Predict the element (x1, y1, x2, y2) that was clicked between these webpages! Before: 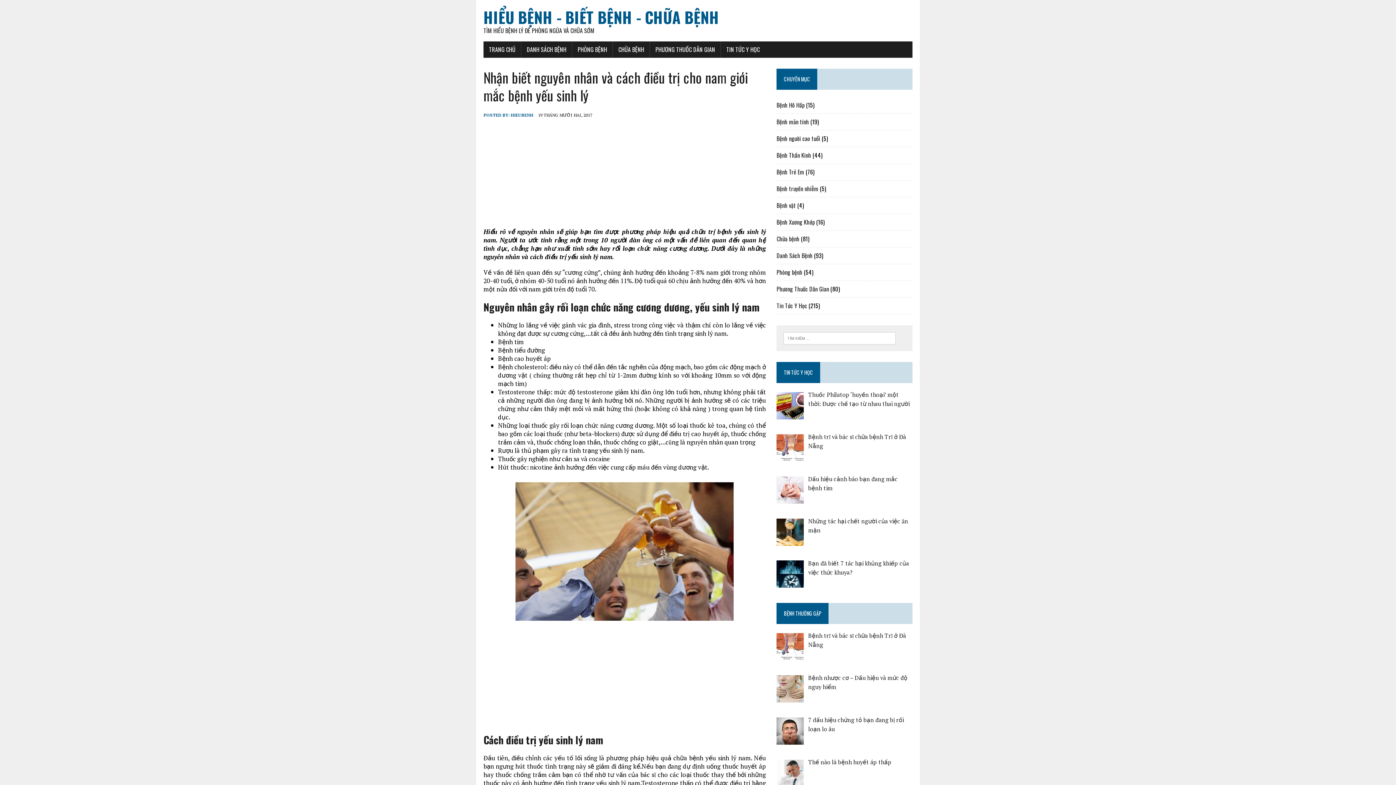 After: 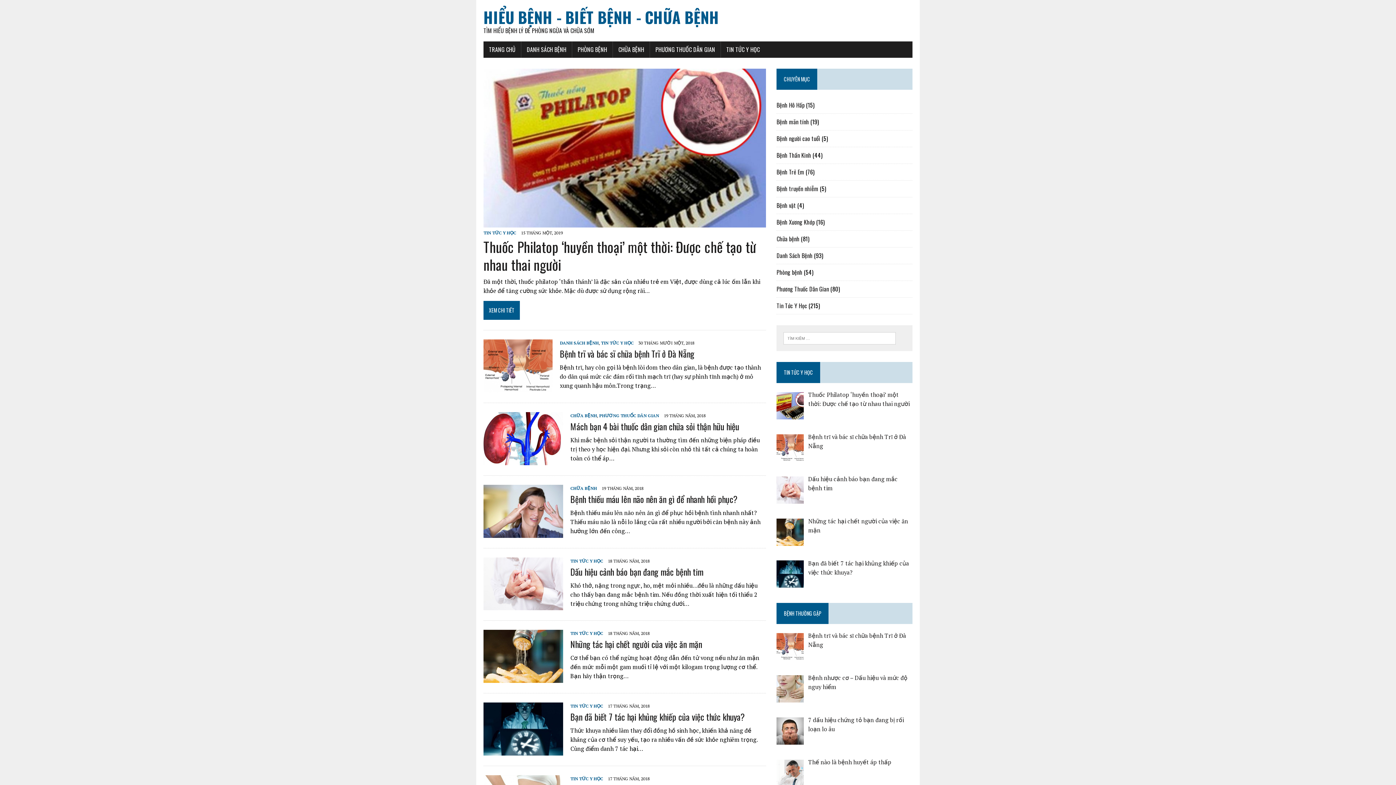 Action: bbox: (483, 7, 912, 34) label: HIỂU BỆNH - BIẾT BỆNH - CHỮA BỆNH
TÌM HIỂU BỆNH LÝ ĐỂ PHÒNG NGỪA VÀ CHỮA SỚM